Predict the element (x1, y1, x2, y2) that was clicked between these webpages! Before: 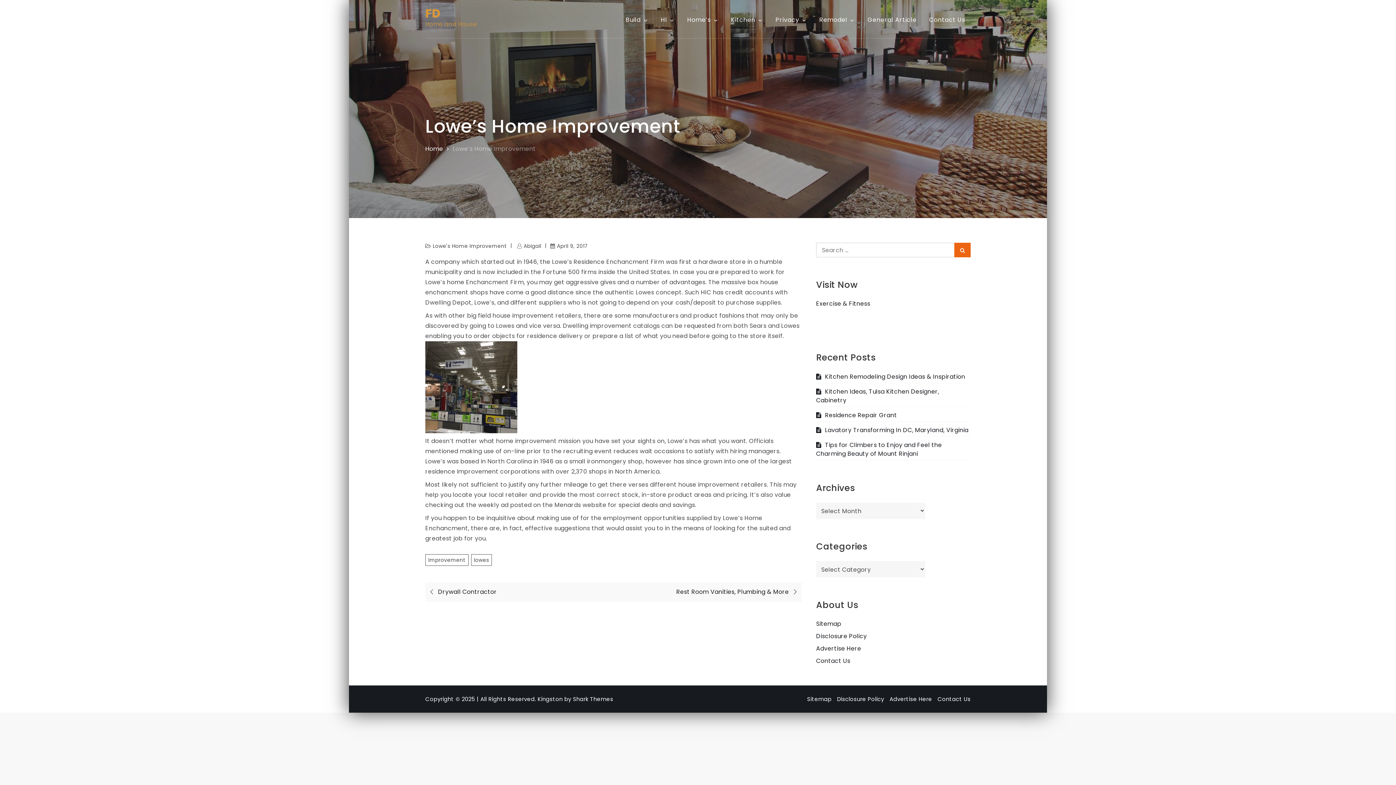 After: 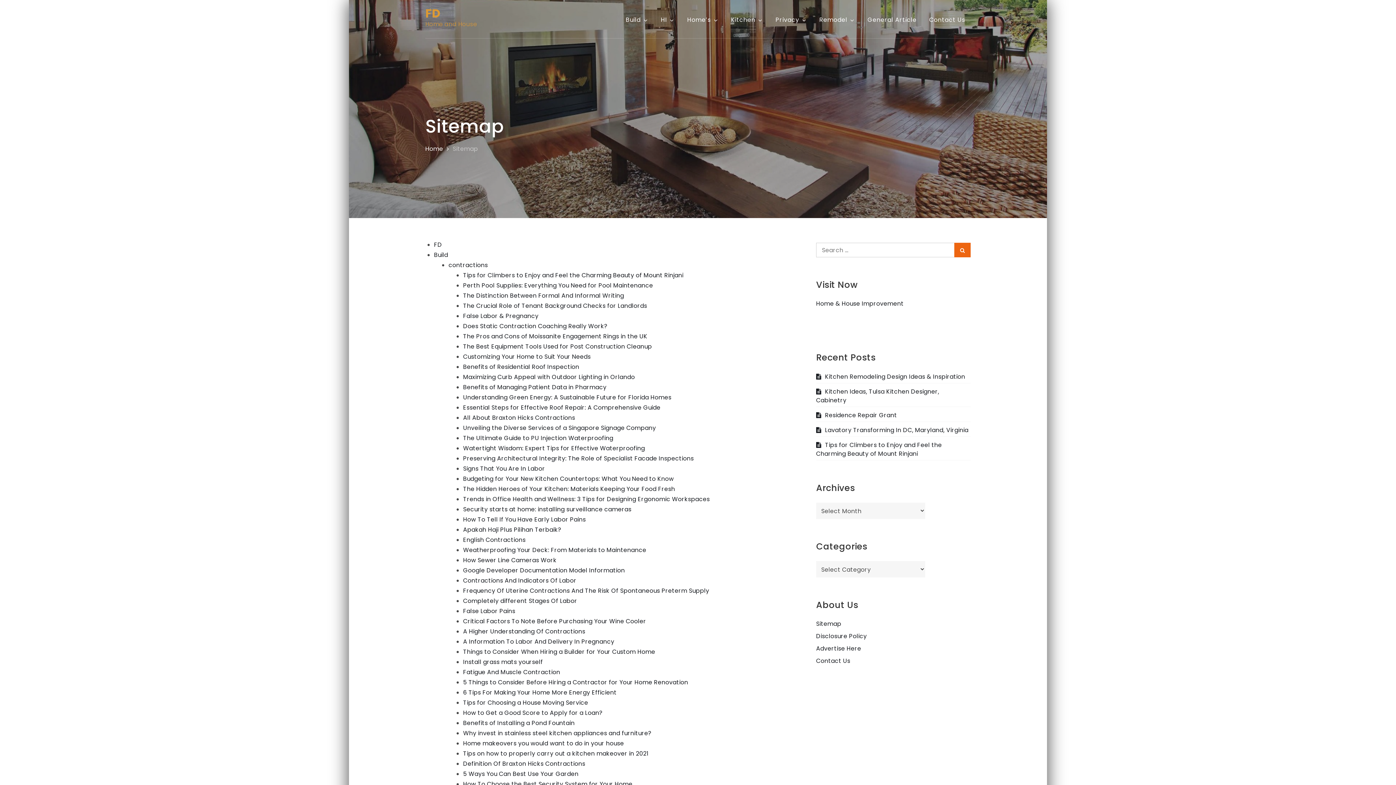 Action: label: Sitemap bbox: (807, 695, 831, 703)